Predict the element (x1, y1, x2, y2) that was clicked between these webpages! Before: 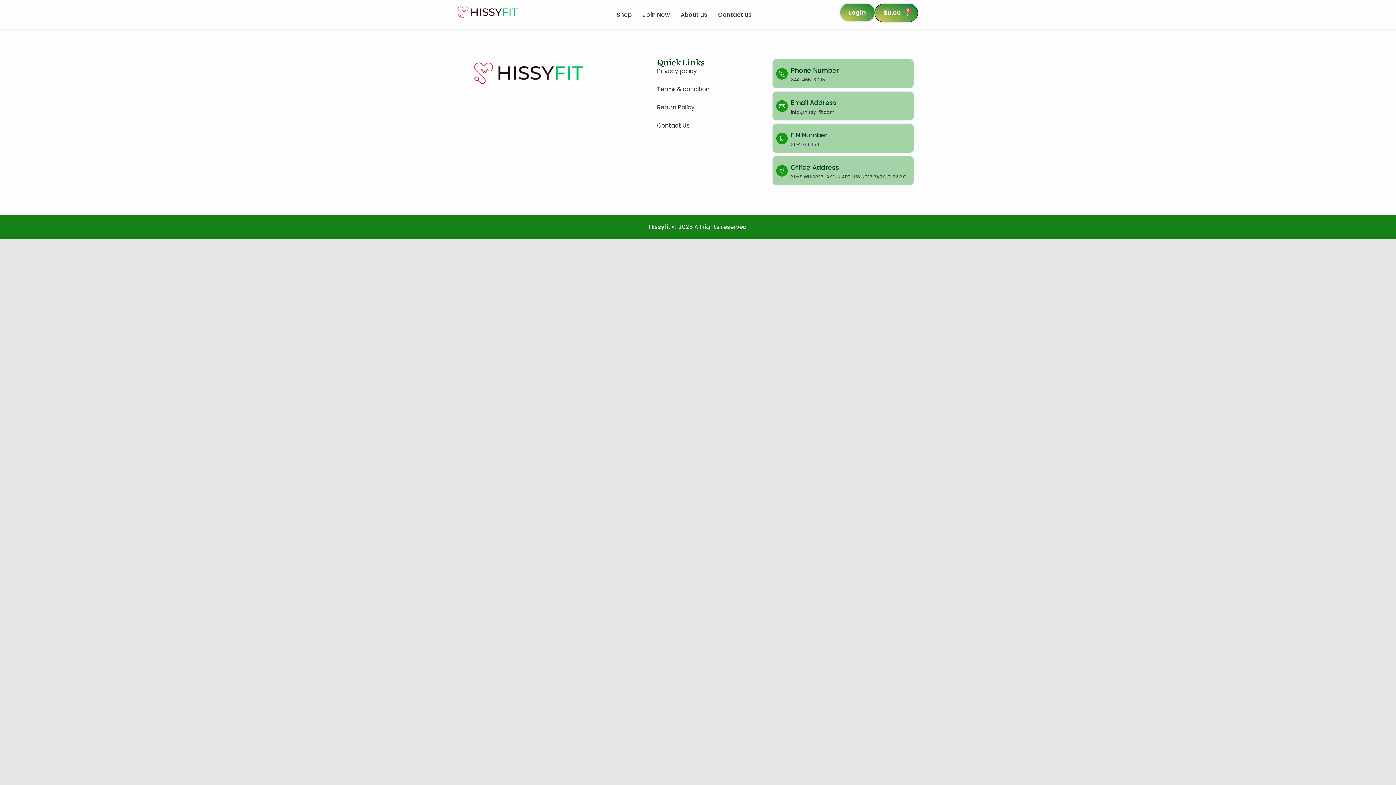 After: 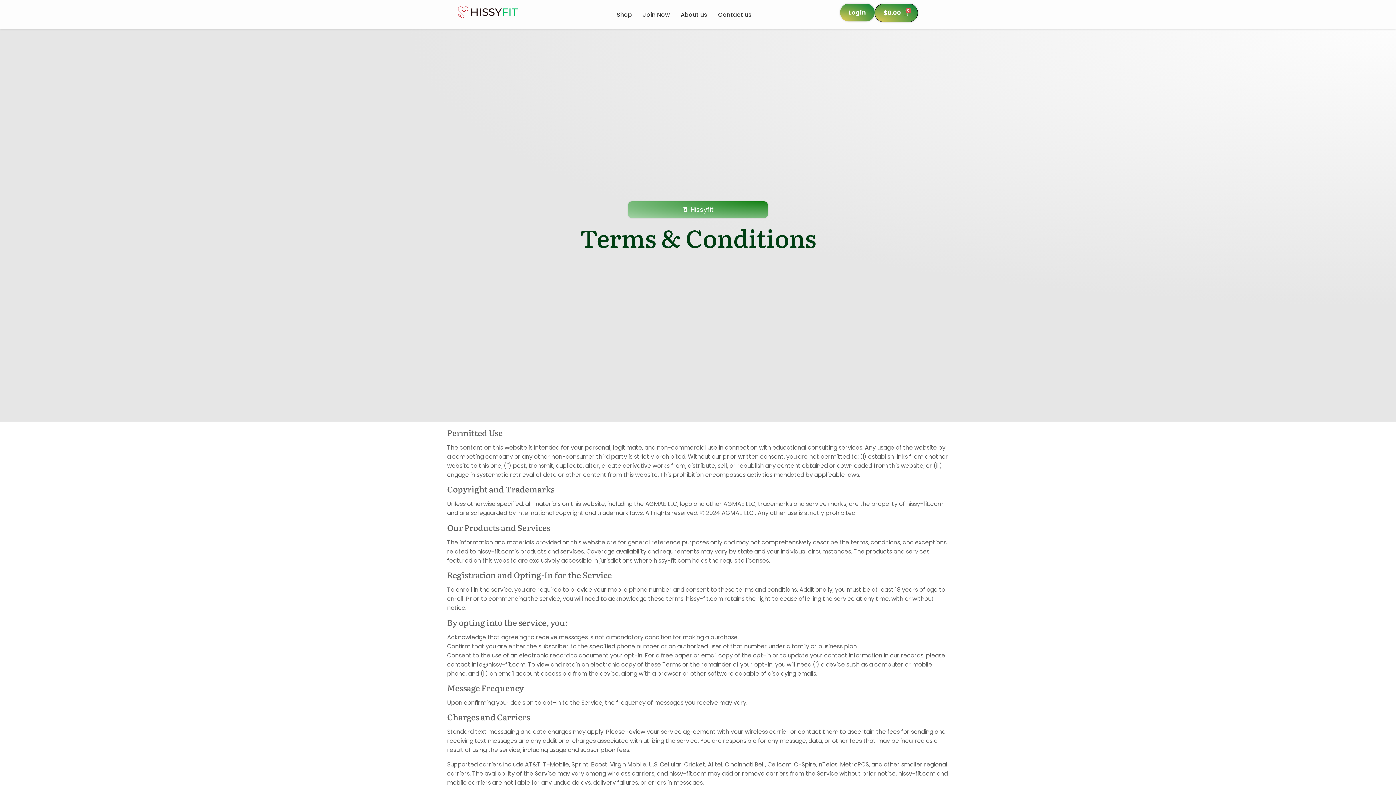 Action: label: Terms & condition bbox: (657, 84, 763, 93)